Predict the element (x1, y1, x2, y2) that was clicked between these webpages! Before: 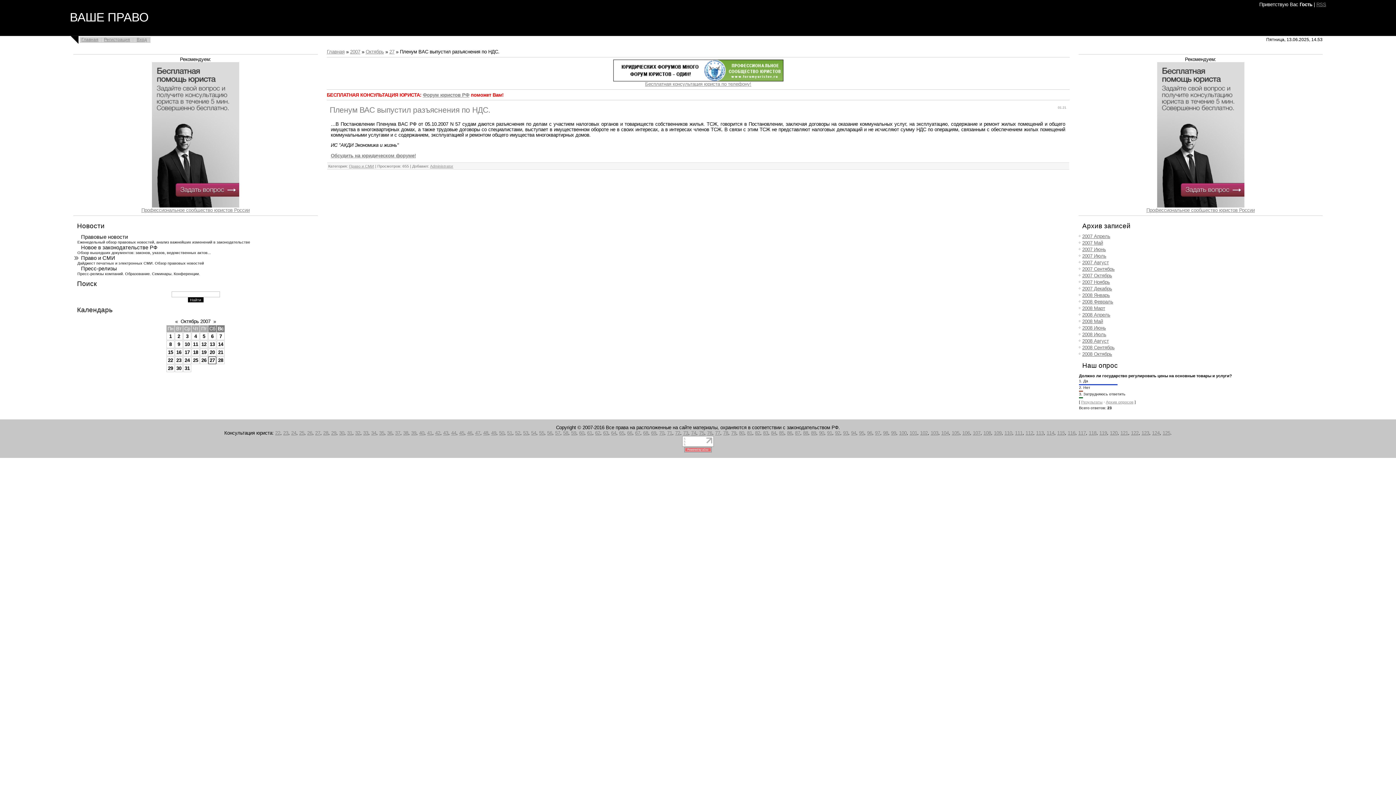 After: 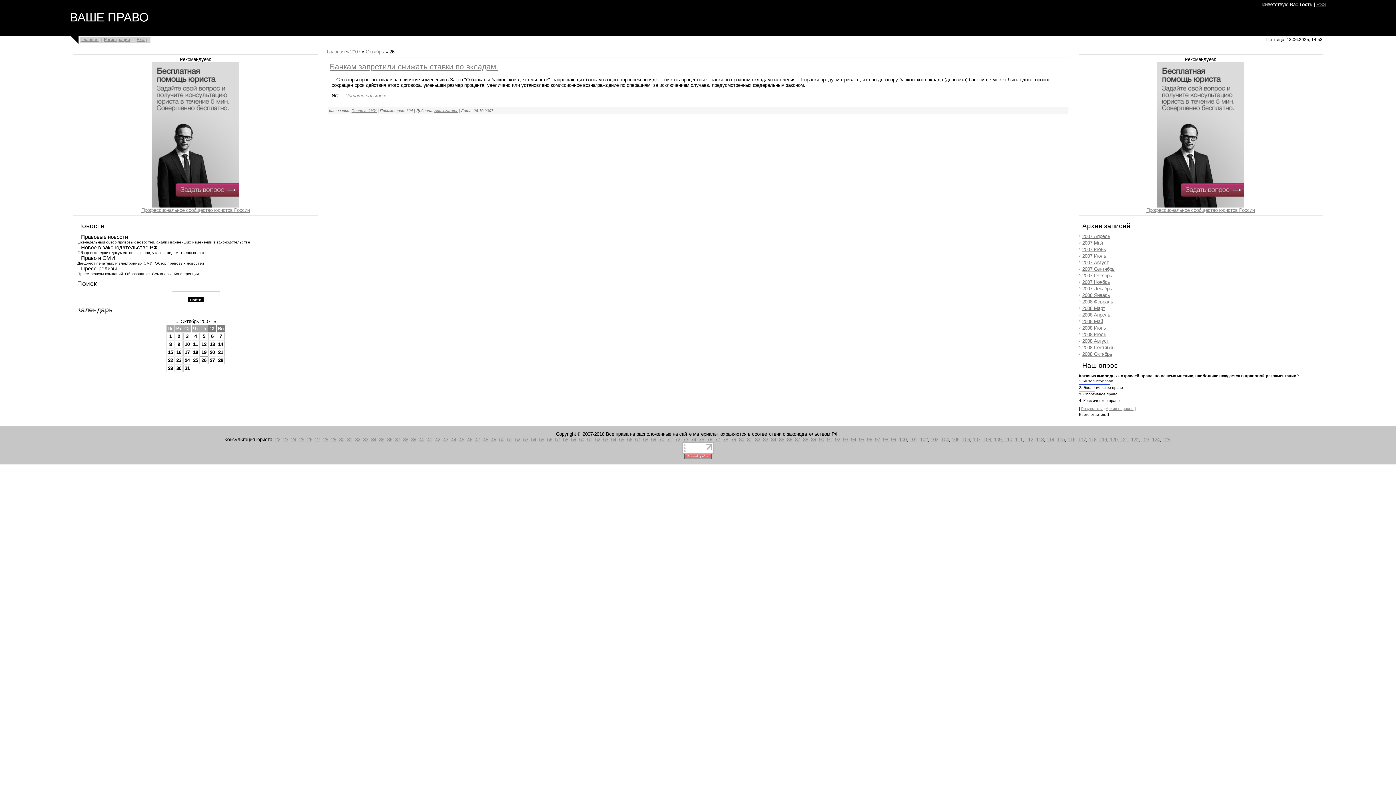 Action: label: 26 bbox: (201, 357, 206, 363)